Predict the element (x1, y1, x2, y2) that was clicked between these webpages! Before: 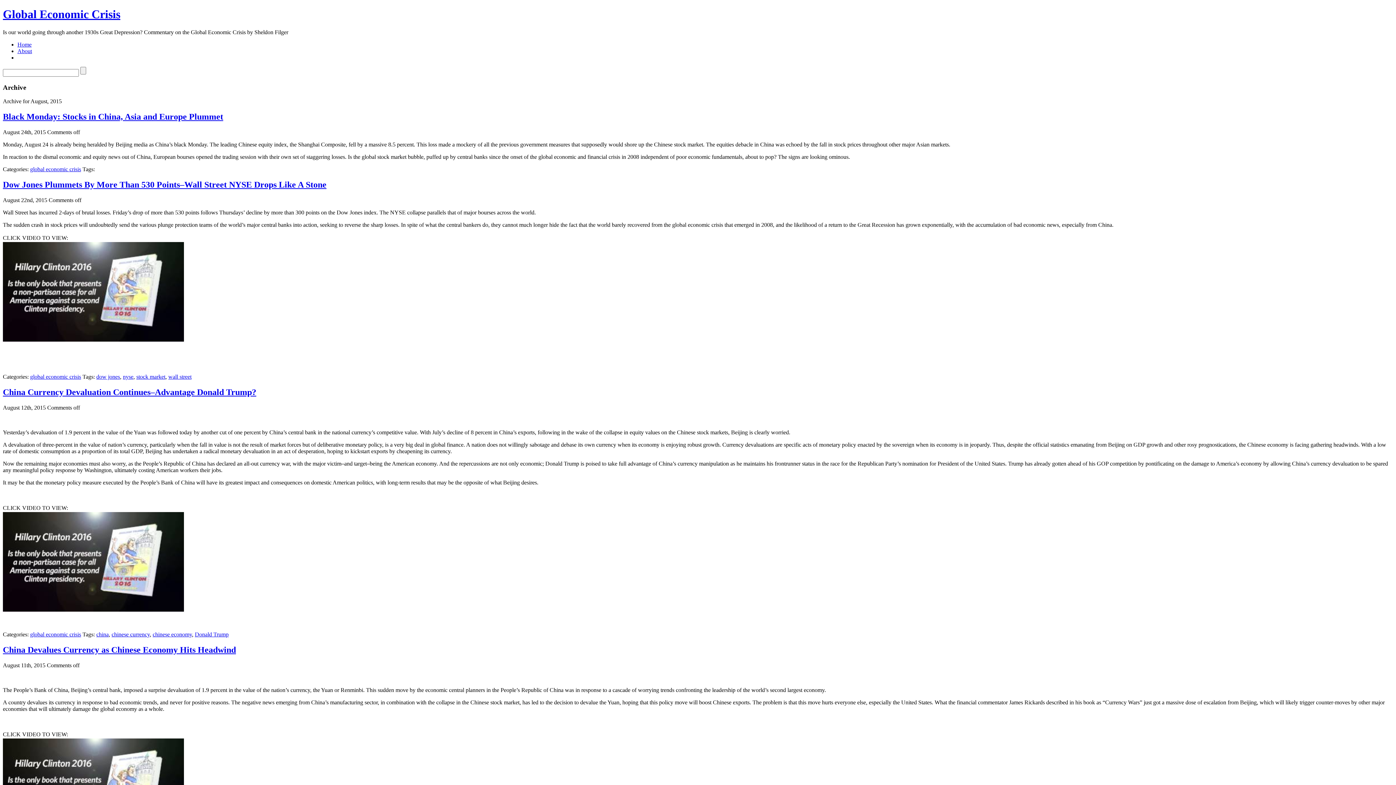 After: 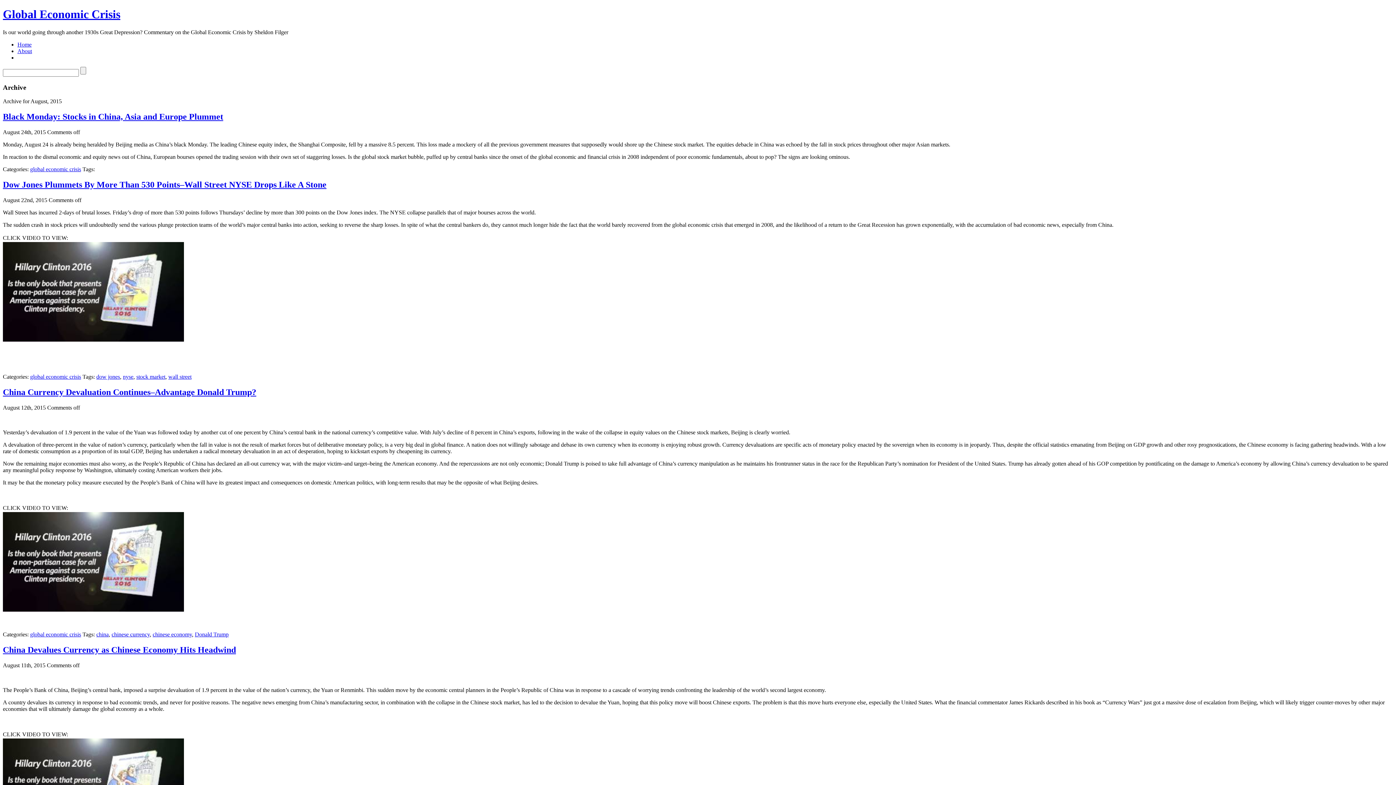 Action: bbox: (2, 606, 184, 613)